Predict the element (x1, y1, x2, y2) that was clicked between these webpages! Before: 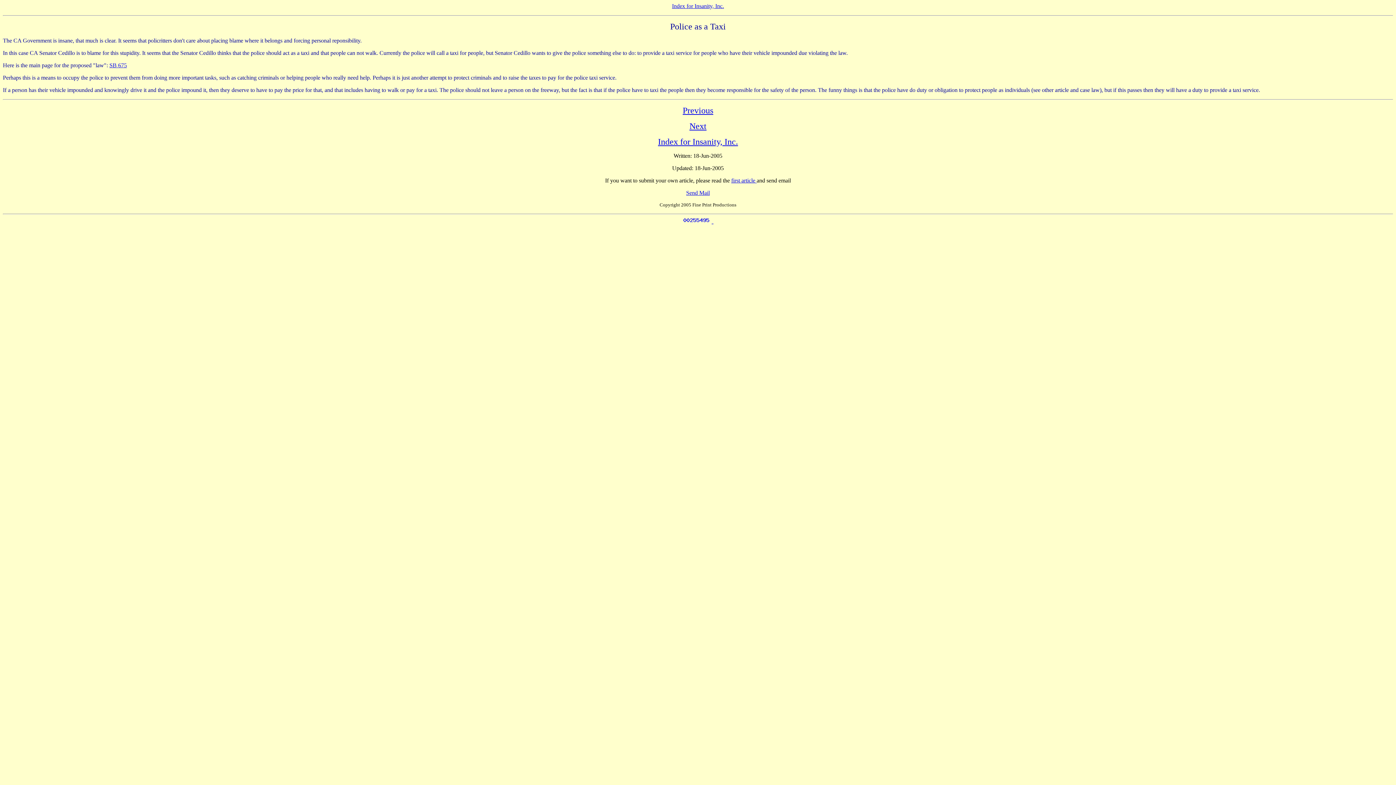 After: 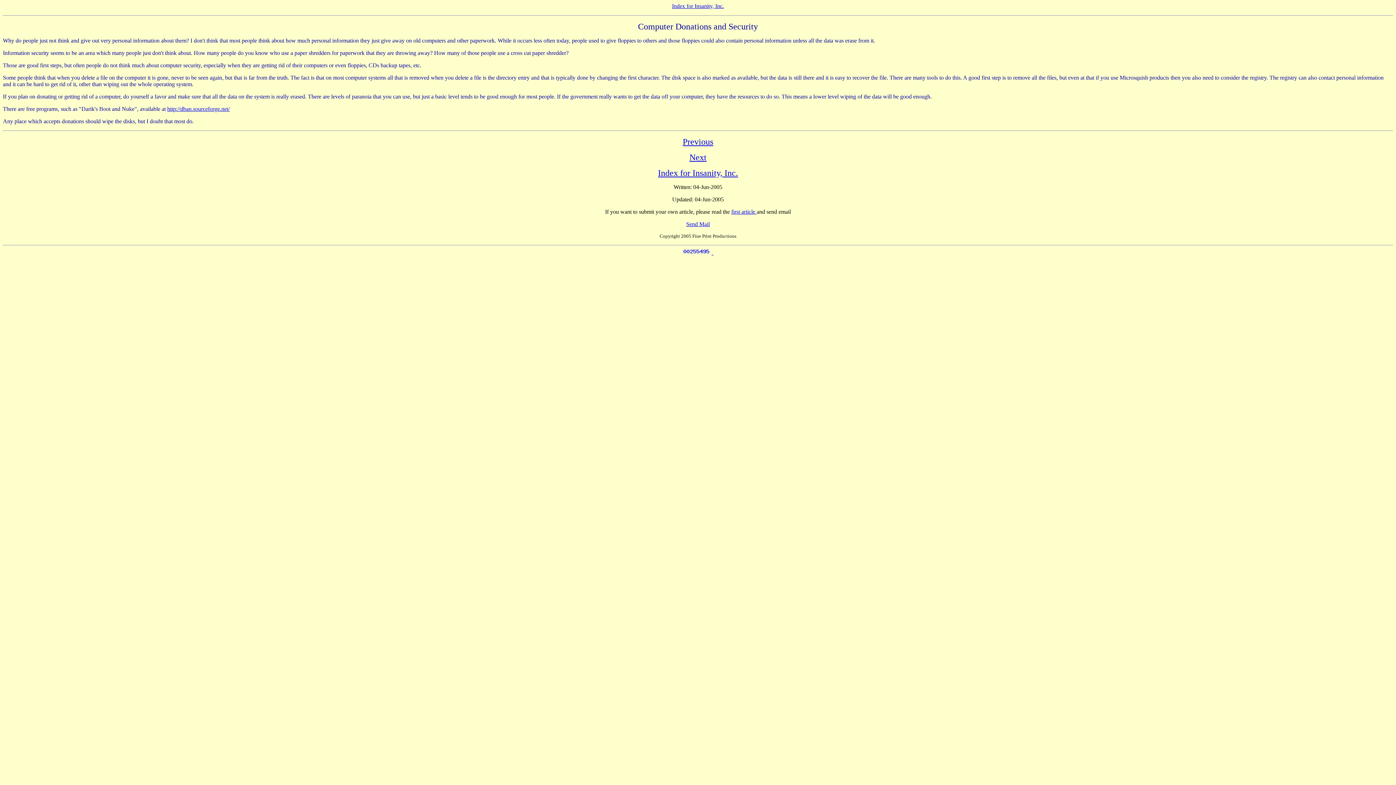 Action: label: Previous bbox: (682, 108, 713, 114)